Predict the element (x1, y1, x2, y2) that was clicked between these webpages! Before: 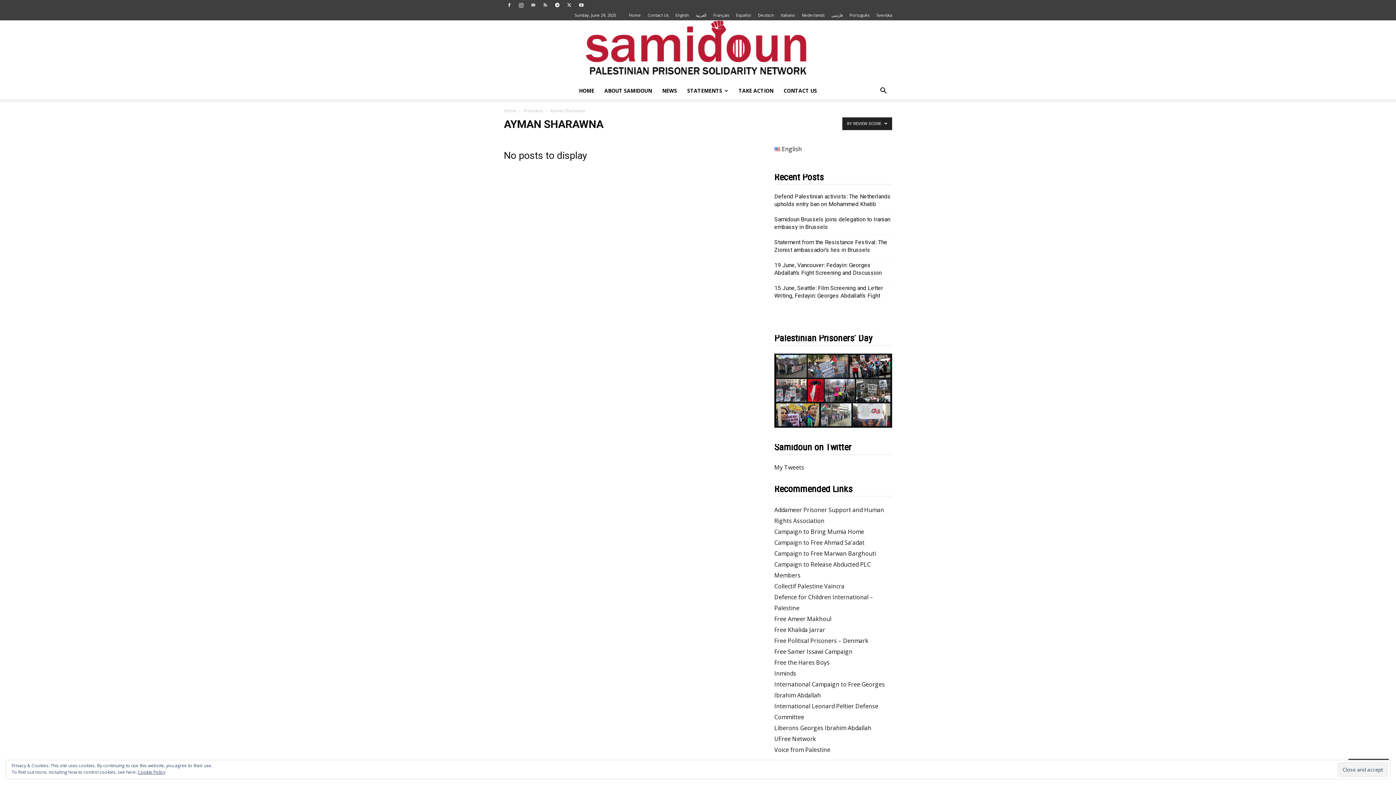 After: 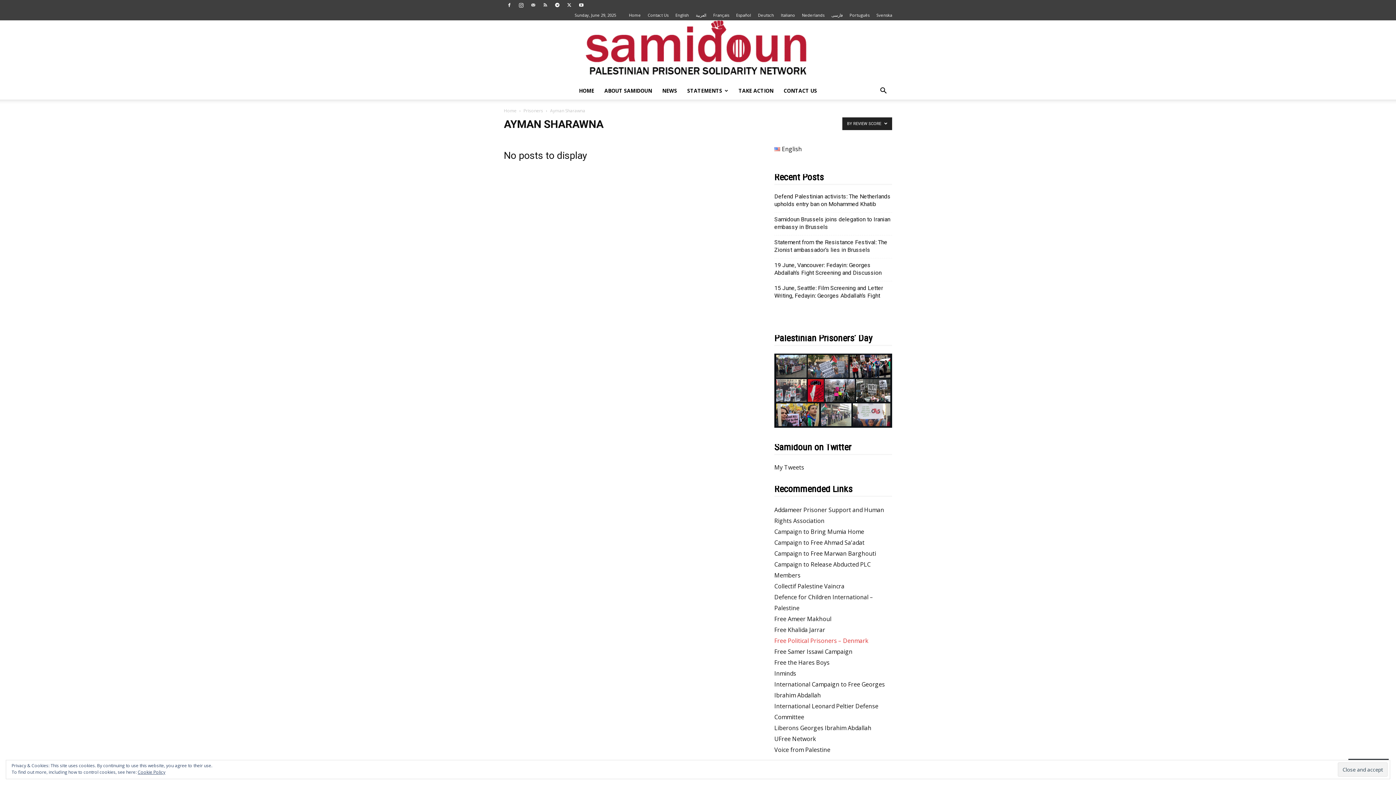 Action: bbox: (774, 637, 868, 645) label: Free Political Prisoners – Denmark